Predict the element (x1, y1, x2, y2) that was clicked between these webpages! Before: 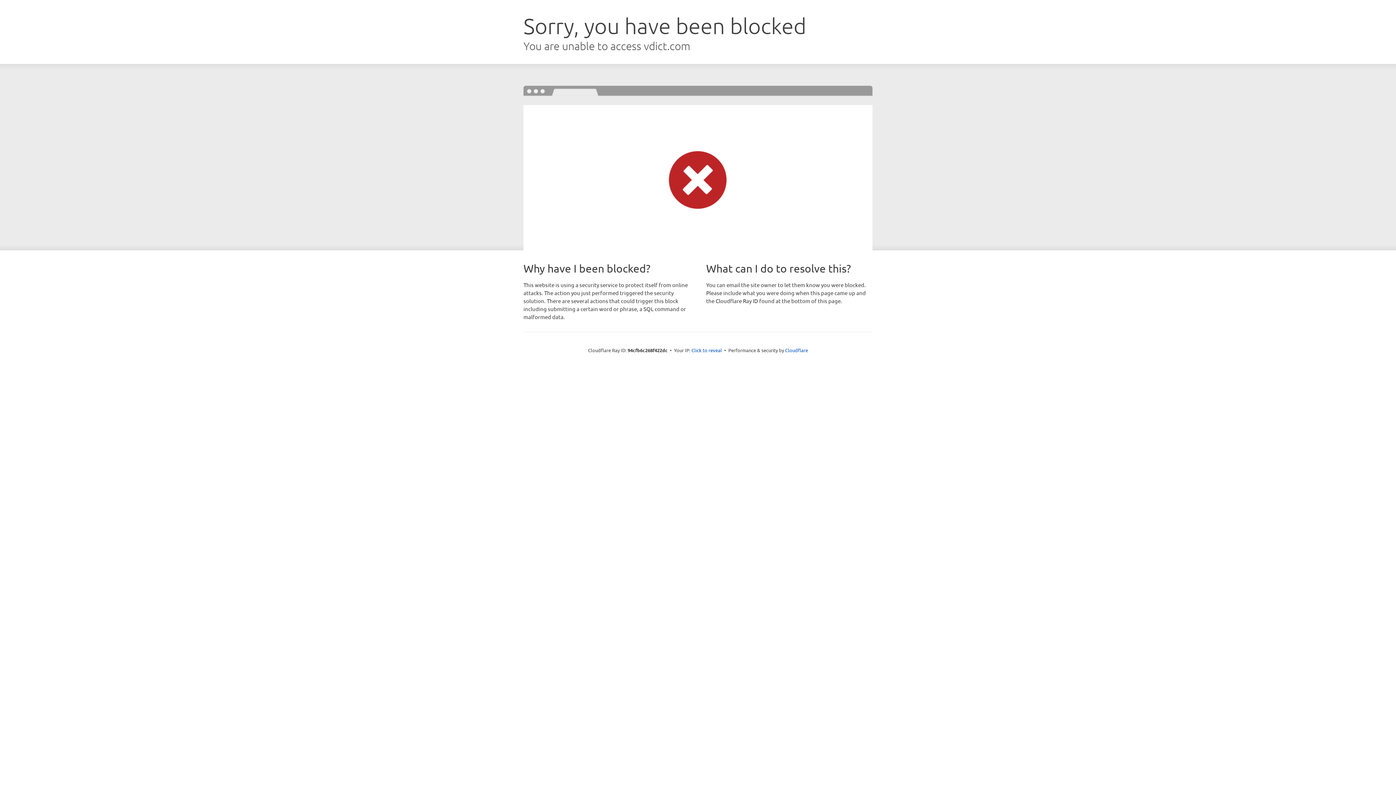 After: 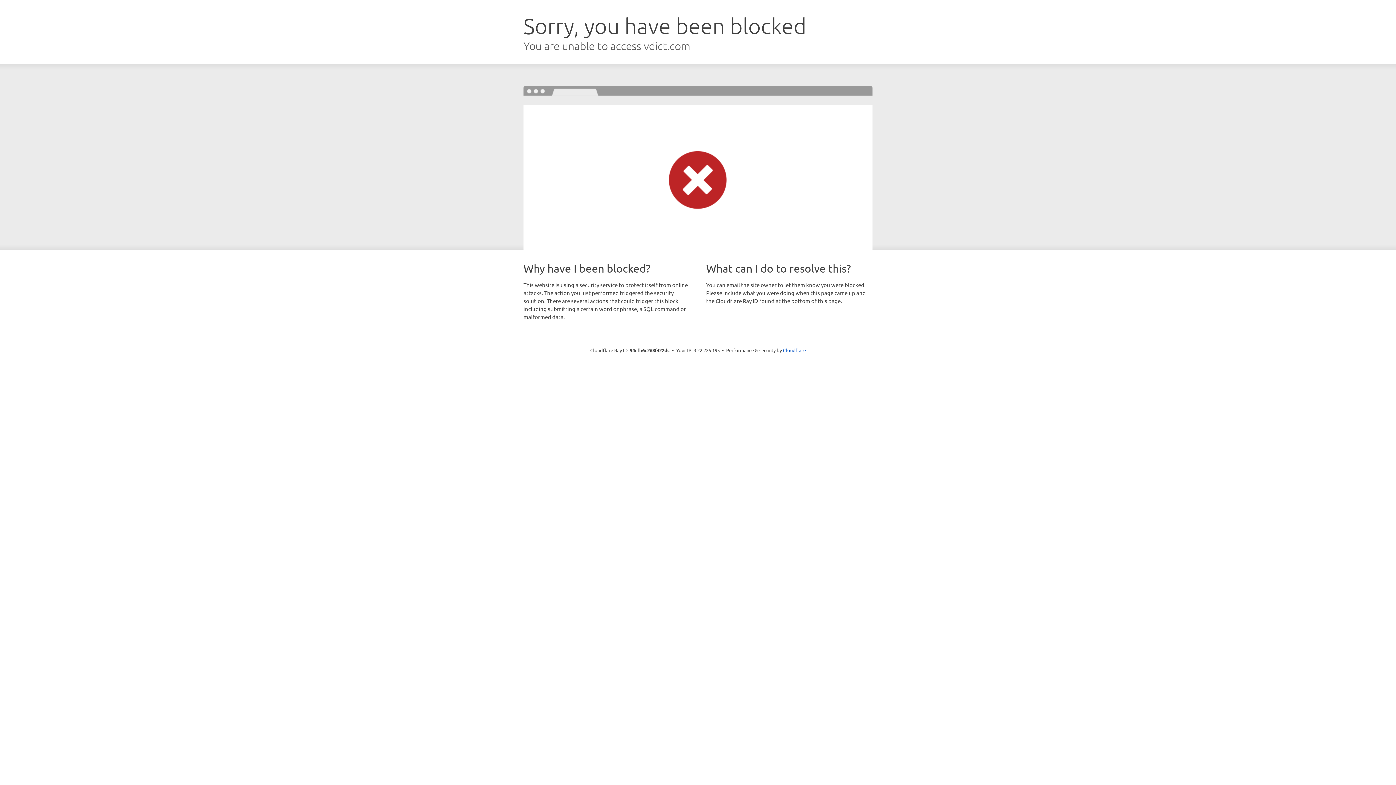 Action: label: Click to reveal bbox: (691, 346, 722, 353)